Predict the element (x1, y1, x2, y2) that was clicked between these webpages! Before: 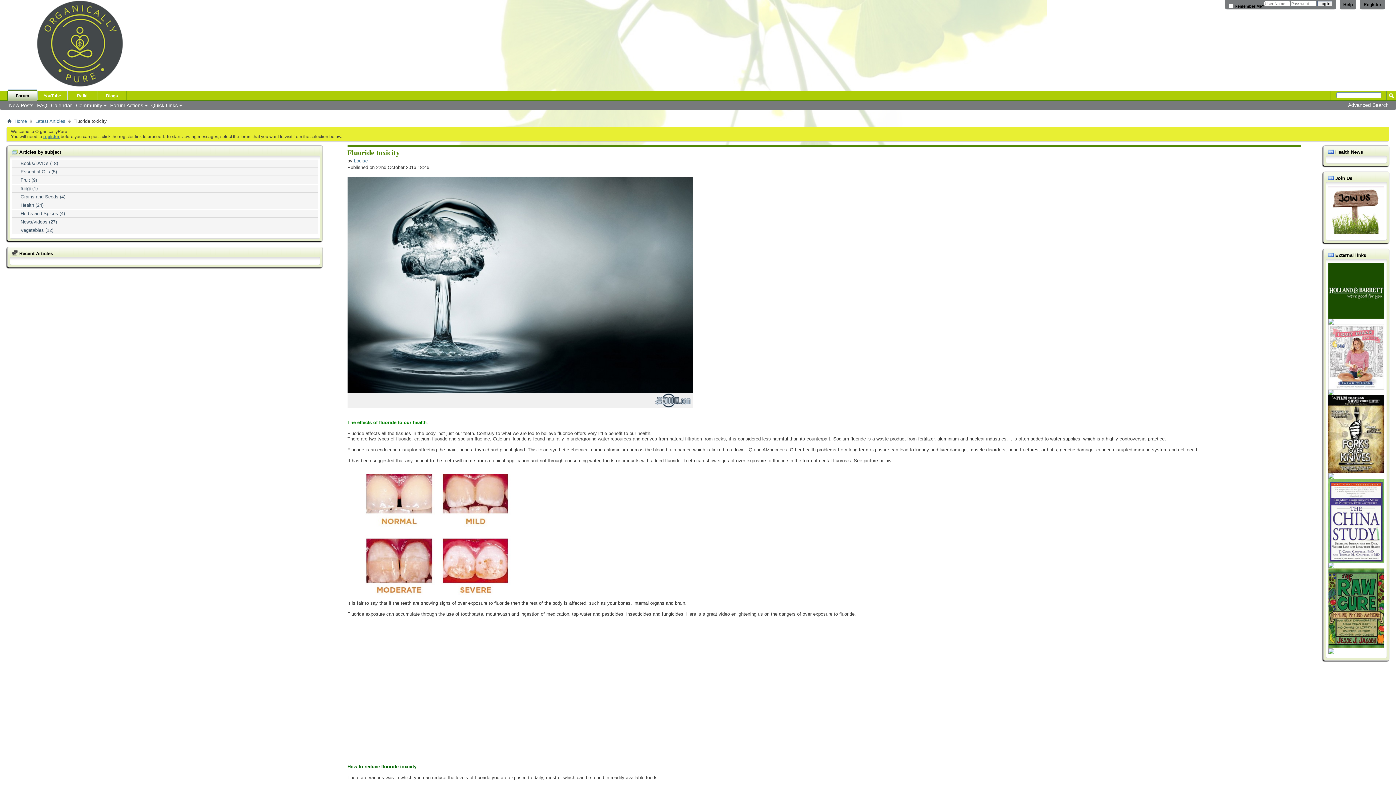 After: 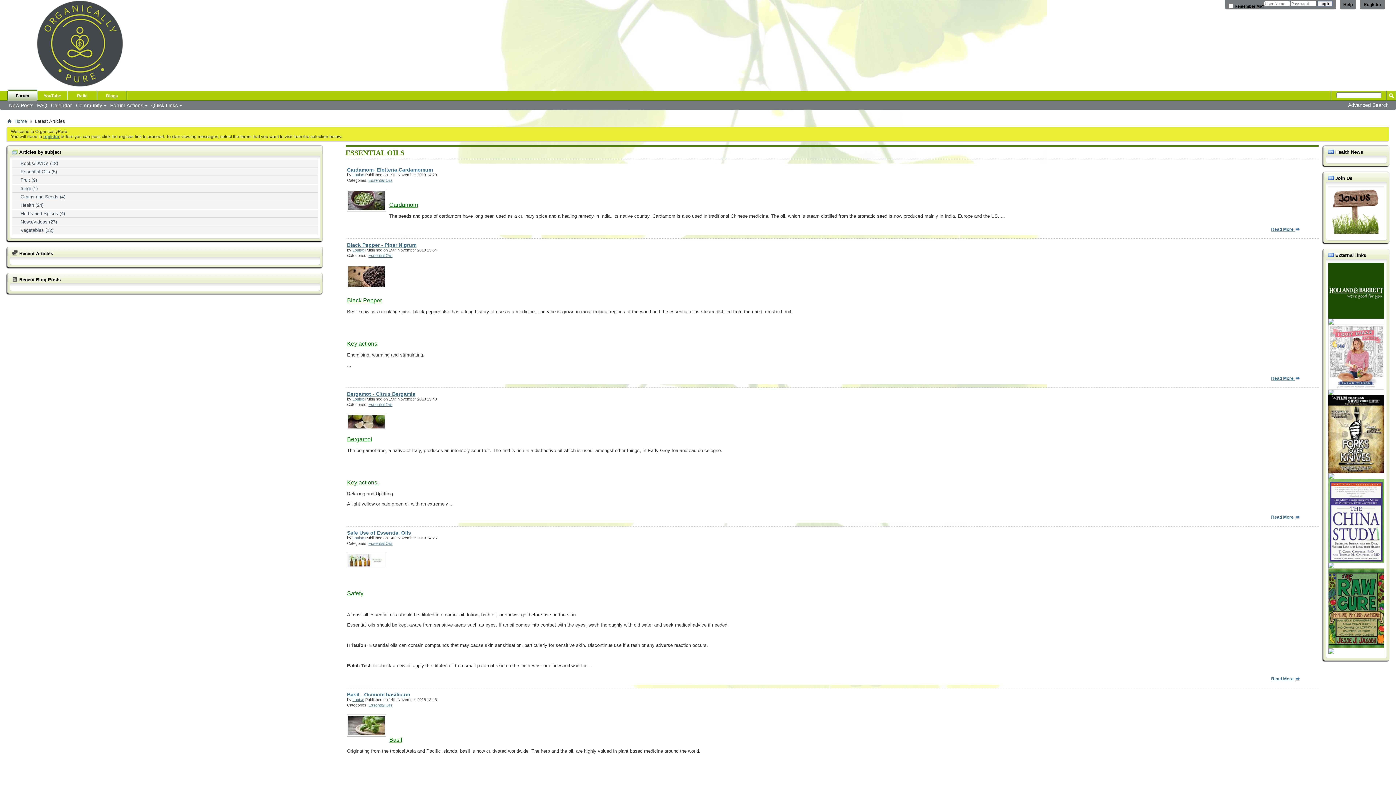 Action: label: Essential Oils (5) bbox: (12, 167, 317, 175)